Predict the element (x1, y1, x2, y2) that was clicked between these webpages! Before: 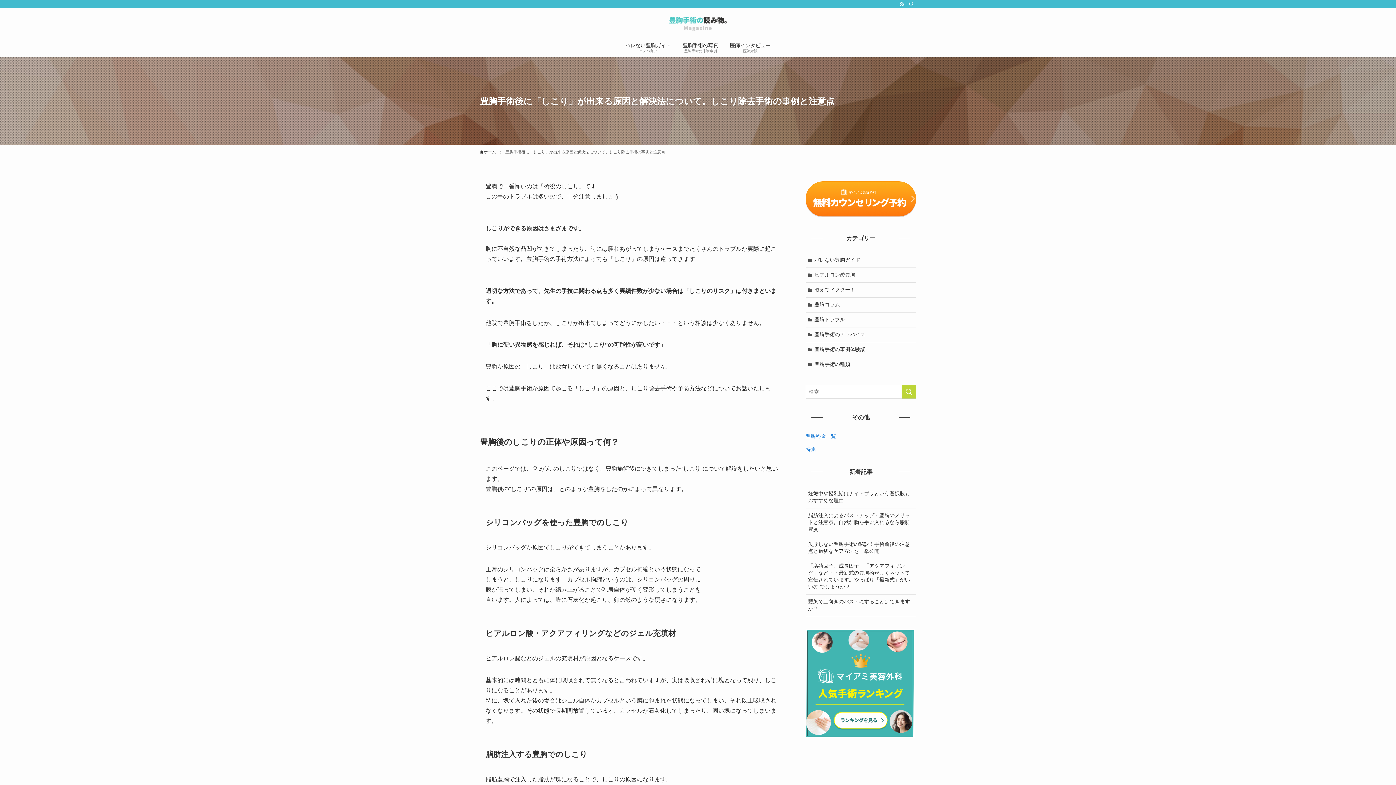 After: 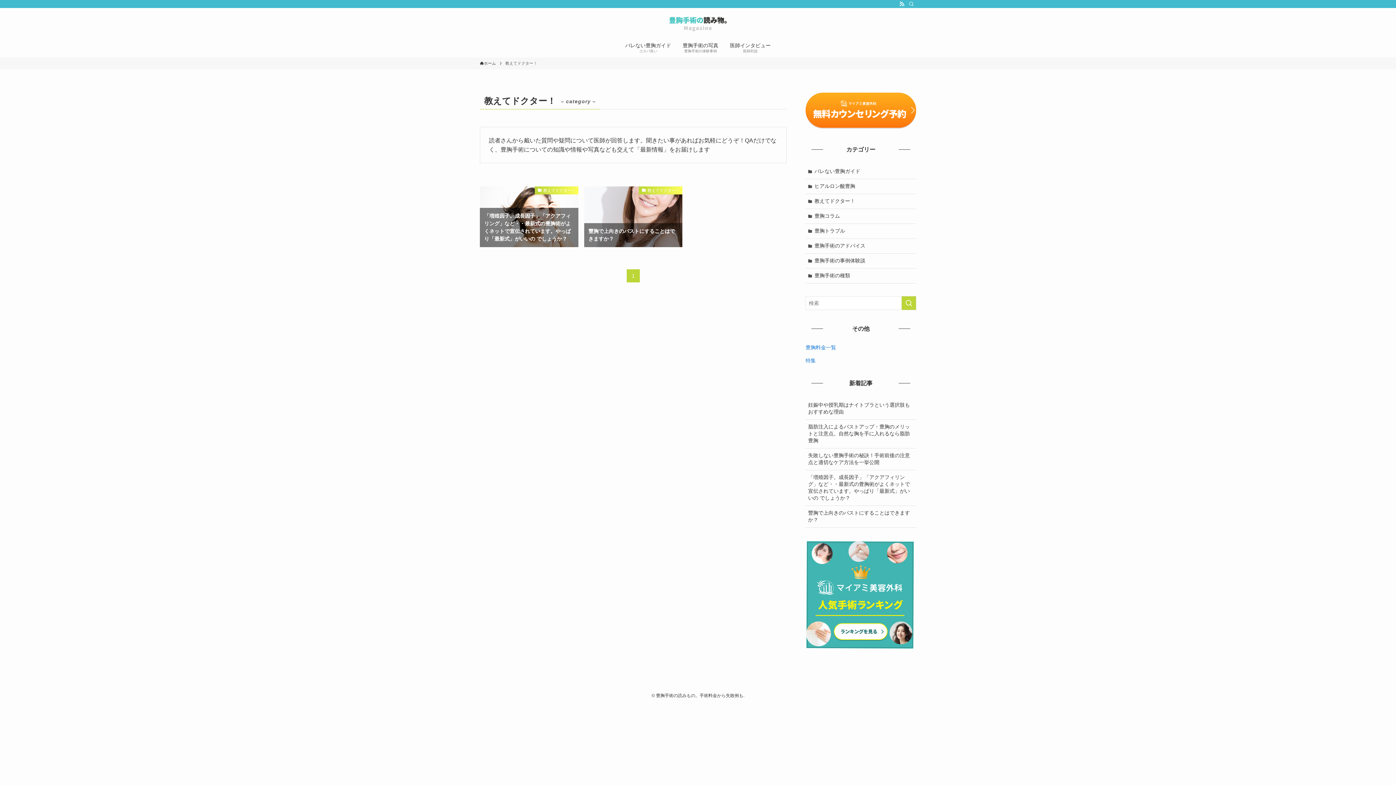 Action: label: 教えてドクター！ bbox: (805, 282, 916, 297)